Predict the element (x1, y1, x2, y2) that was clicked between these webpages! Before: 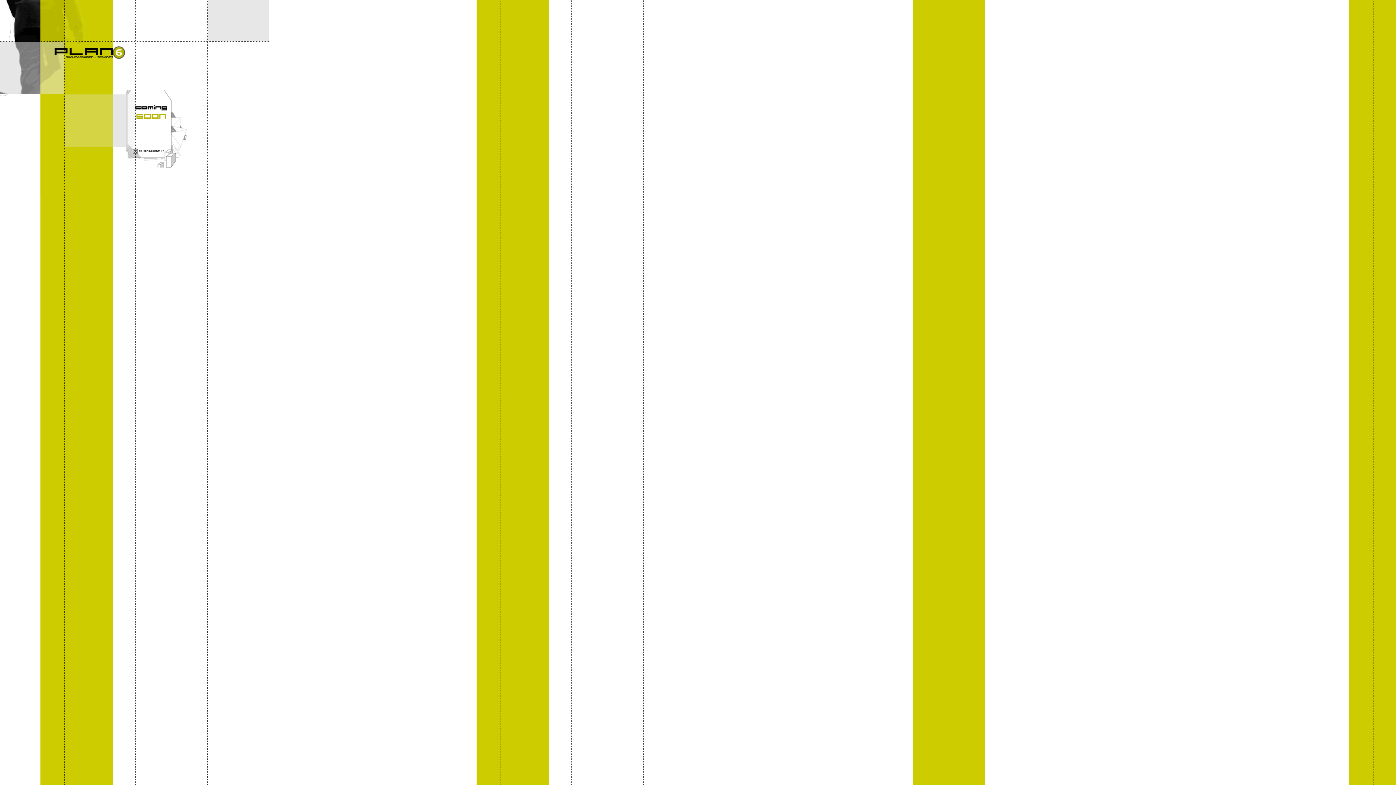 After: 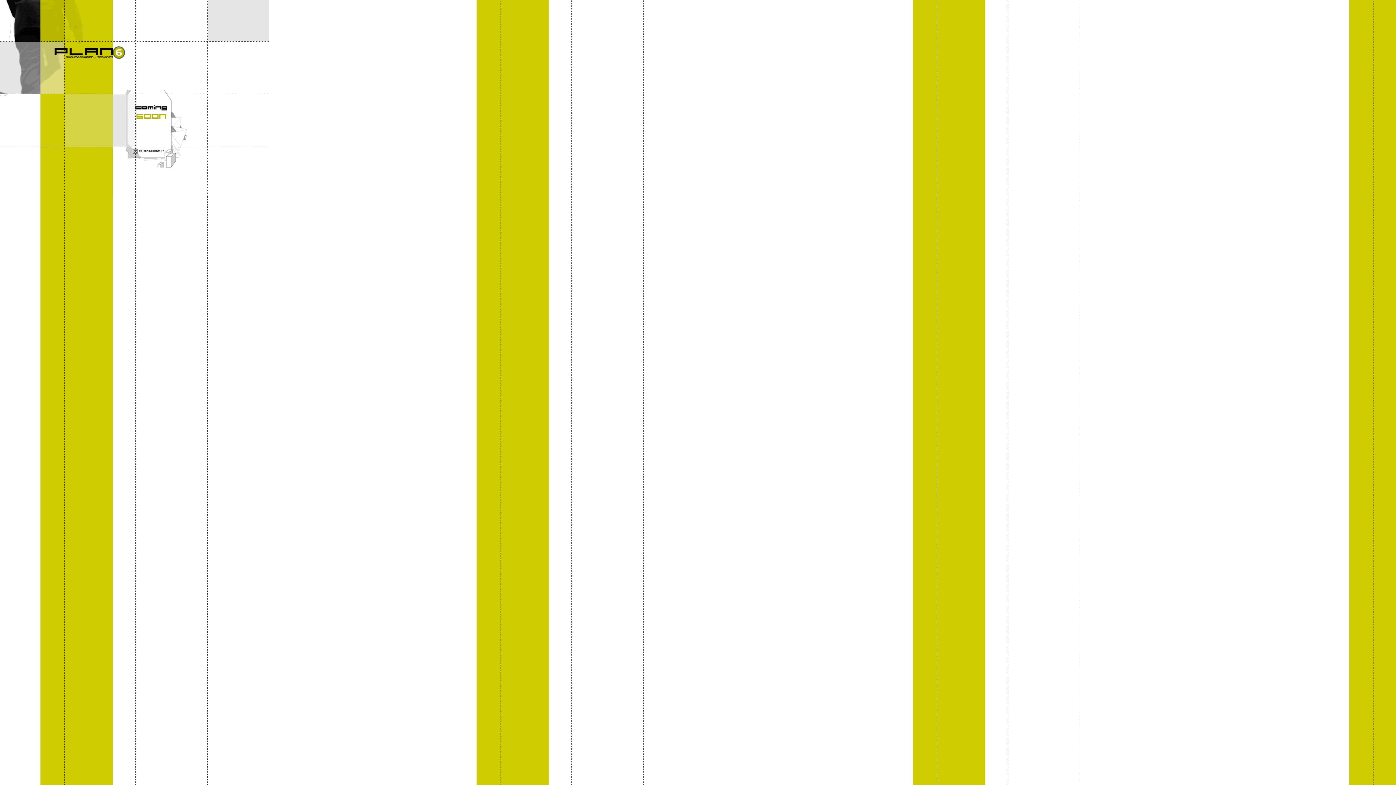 Action: bbox: (126, 152, 206, 158)